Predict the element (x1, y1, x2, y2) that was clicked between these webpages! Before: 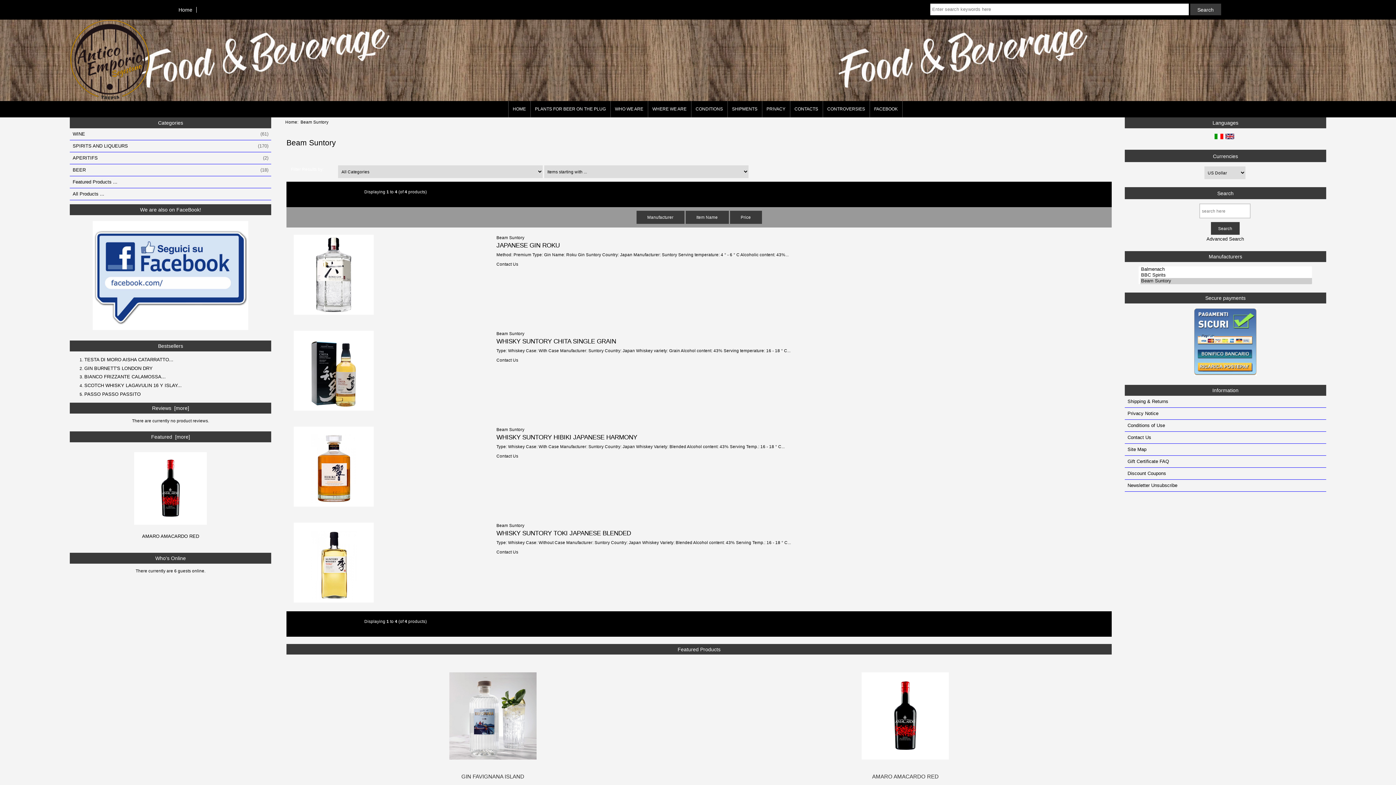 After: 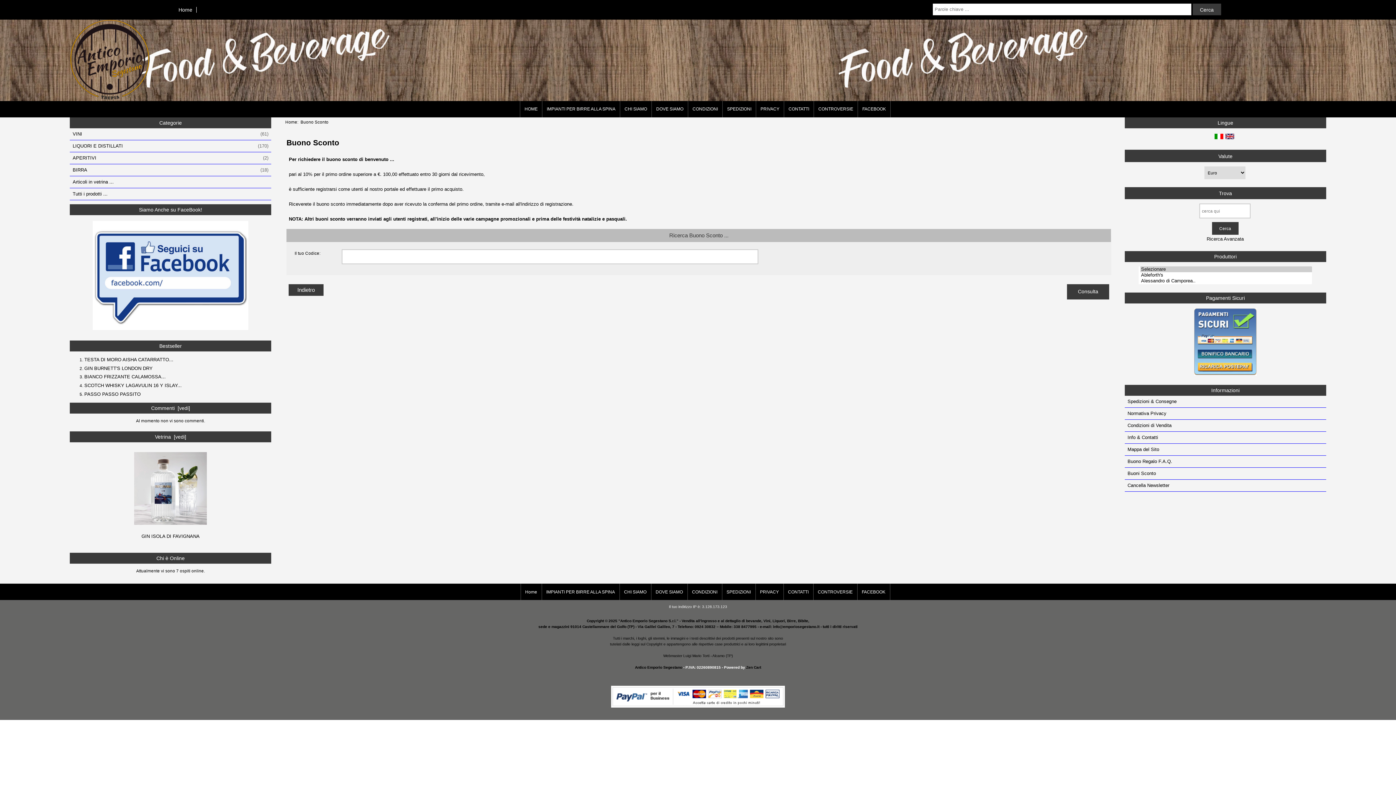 Action: bbox: (1124, 468, 1326, 479) label: Discount Coupons